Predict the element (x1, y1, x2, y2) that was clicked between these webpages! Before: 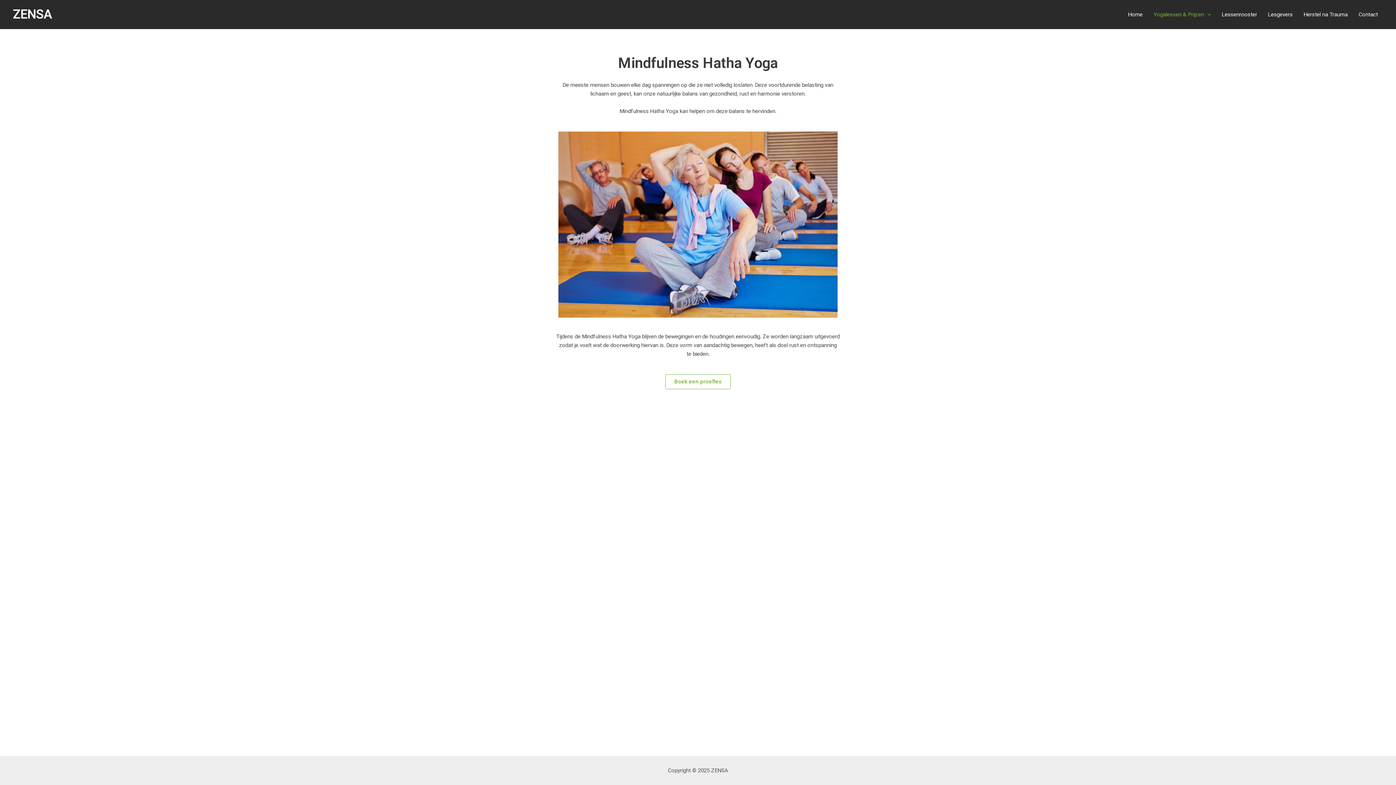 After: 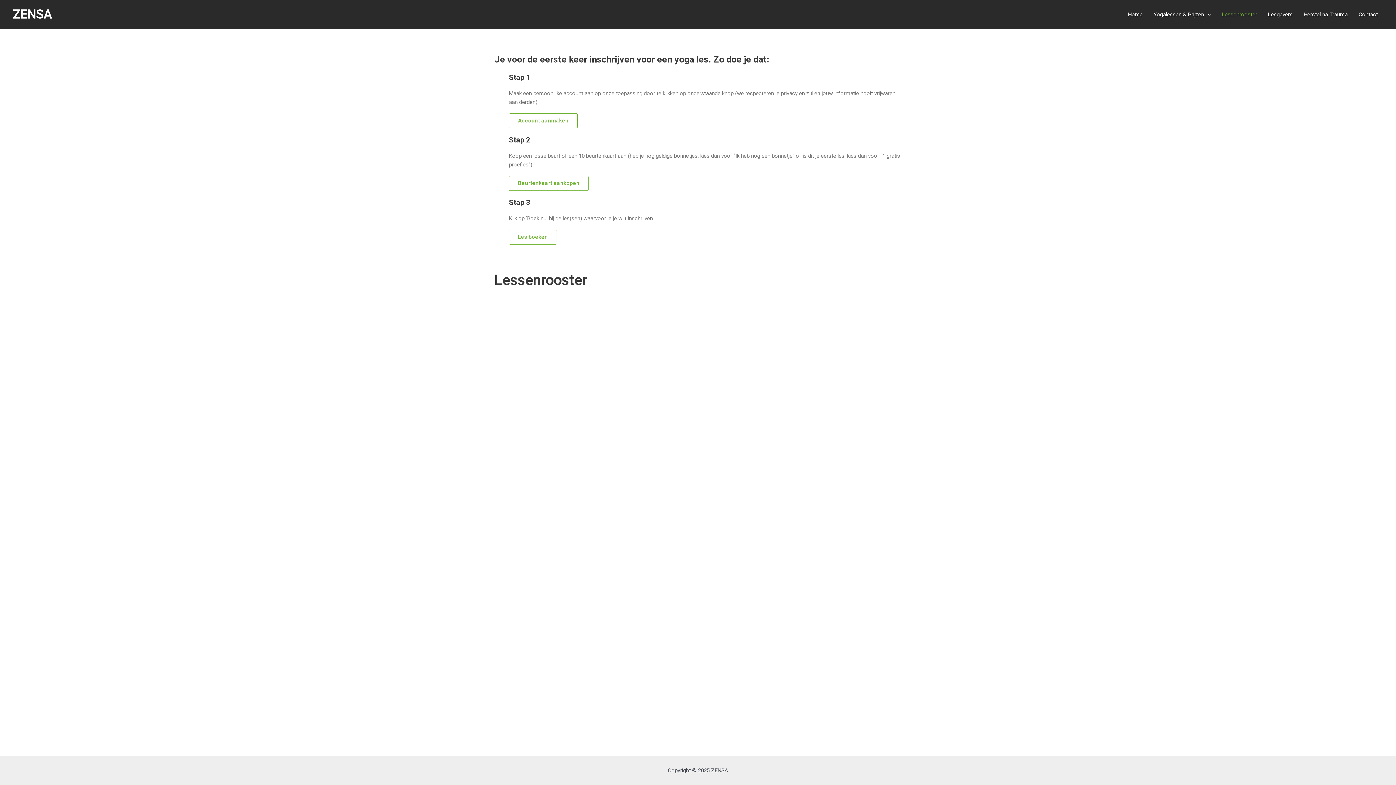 Action: bbox: (665, 374, 730, 389) label: Boek een proefles